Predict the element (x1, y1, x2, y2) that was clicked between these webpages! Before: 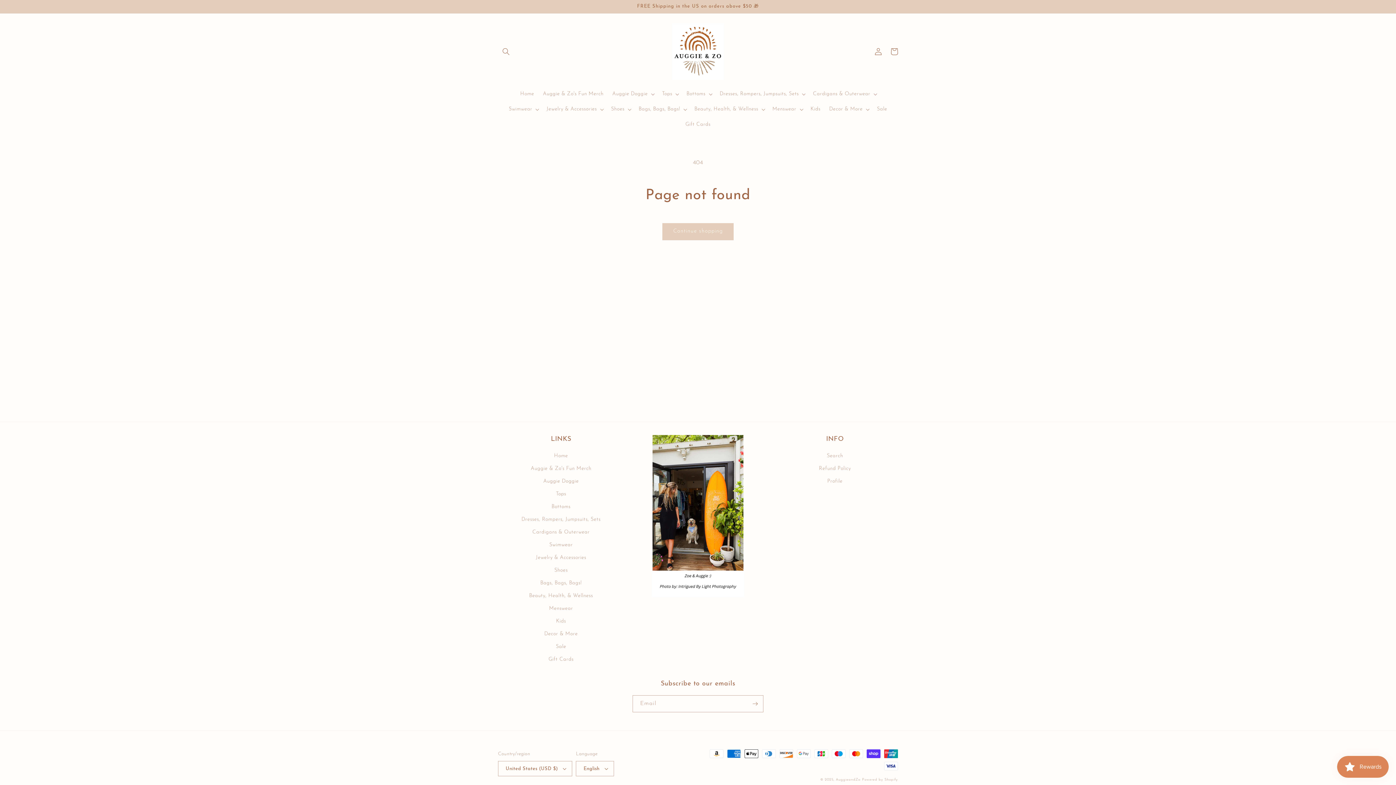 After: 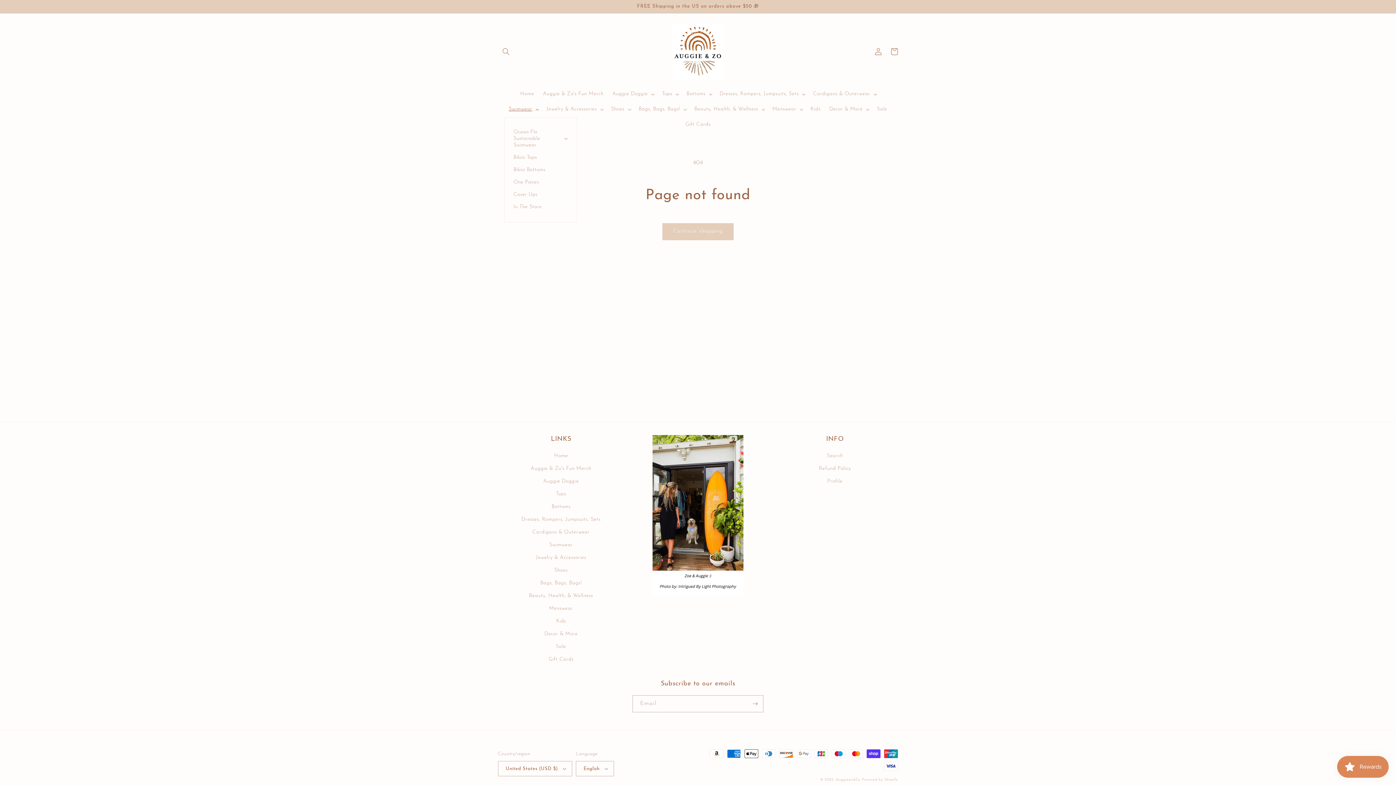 Action: bbox: (504, 101, 542, 116) label: Swimwear